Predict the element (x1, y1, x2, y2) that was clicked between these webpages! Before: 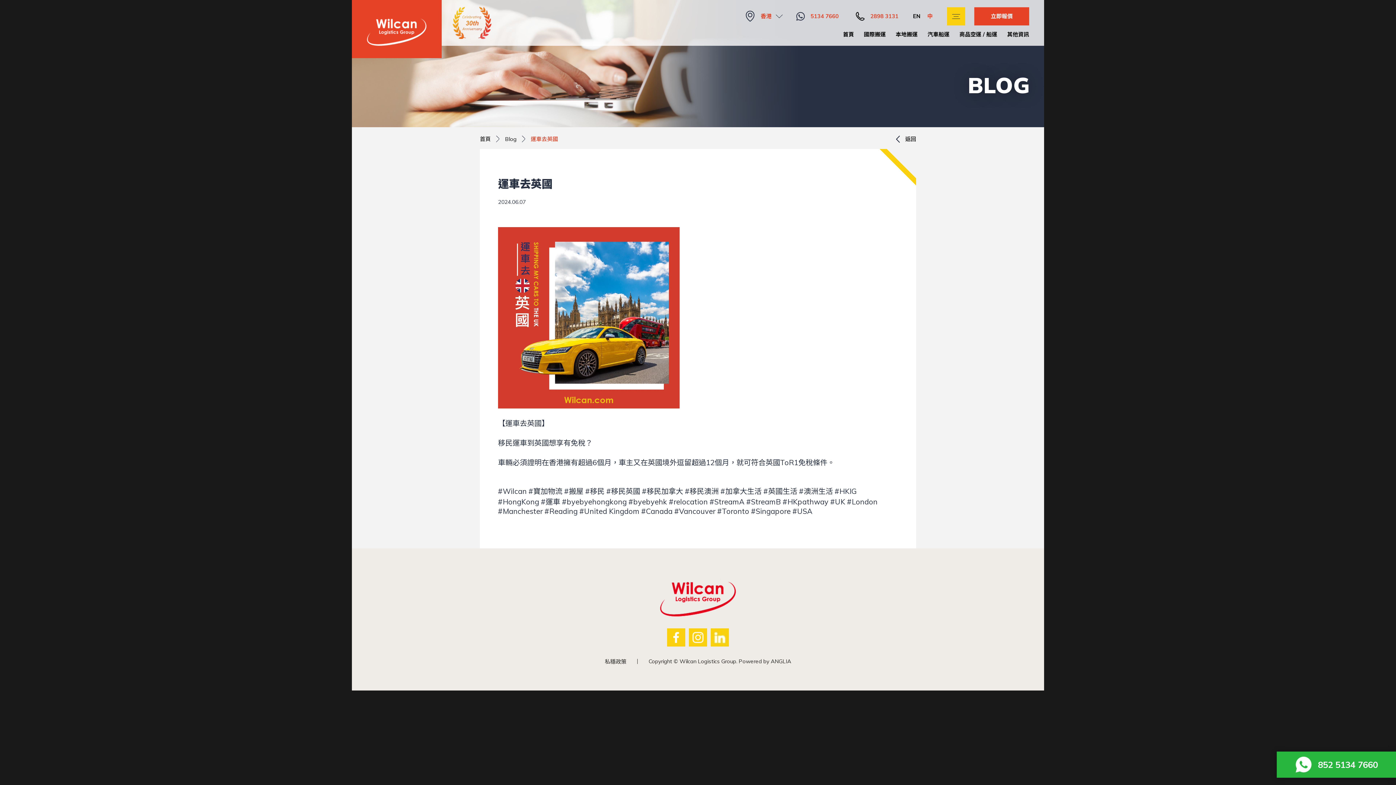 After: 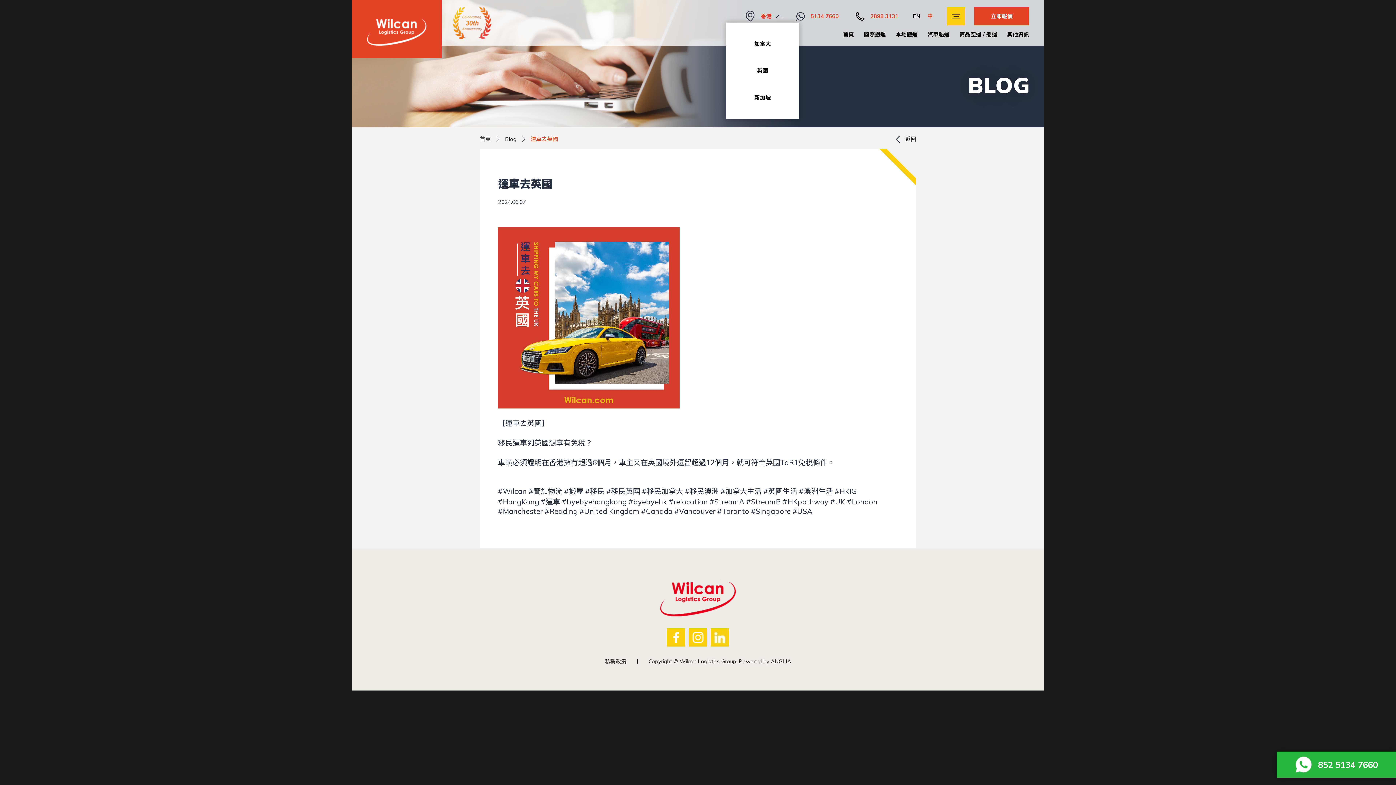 Action: bbox: (742, 10, 782, 22) label: 香港